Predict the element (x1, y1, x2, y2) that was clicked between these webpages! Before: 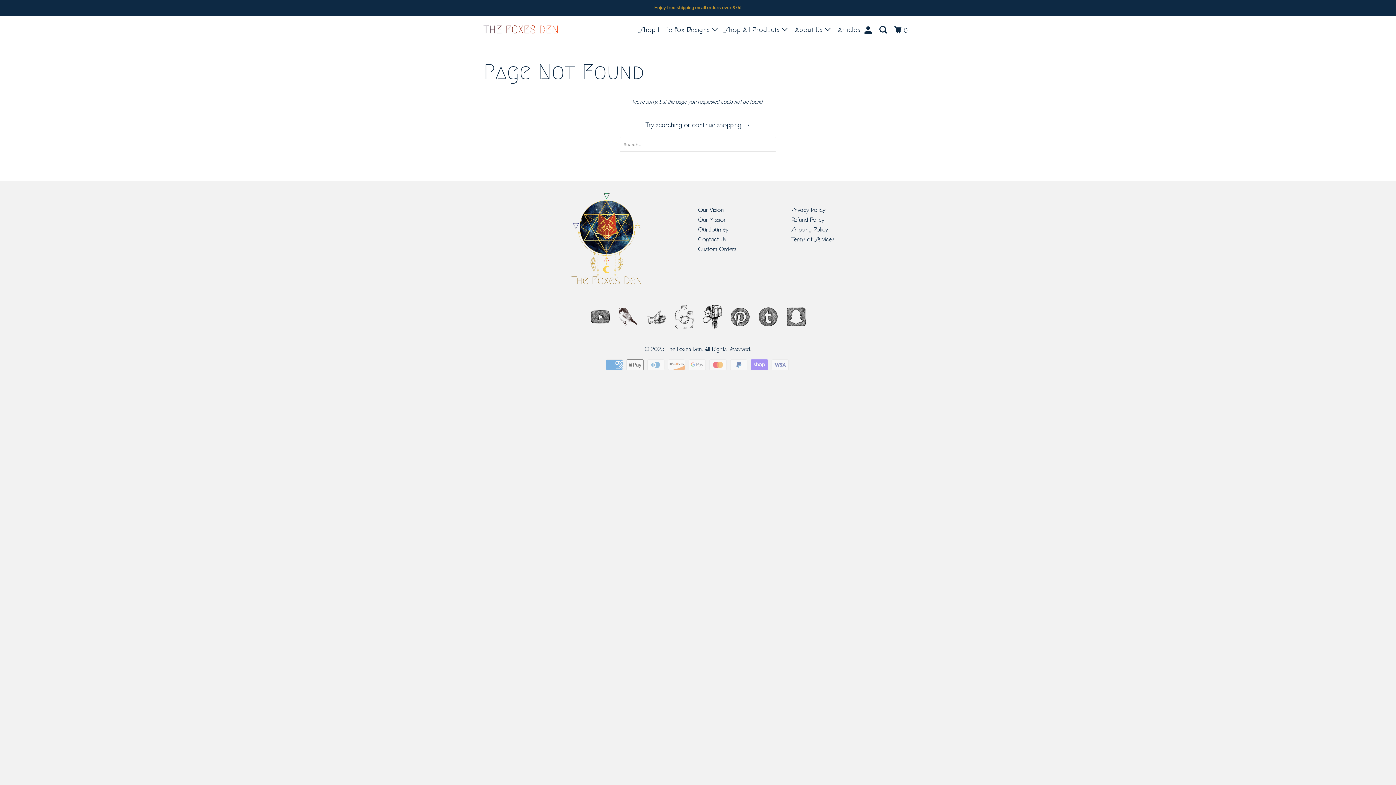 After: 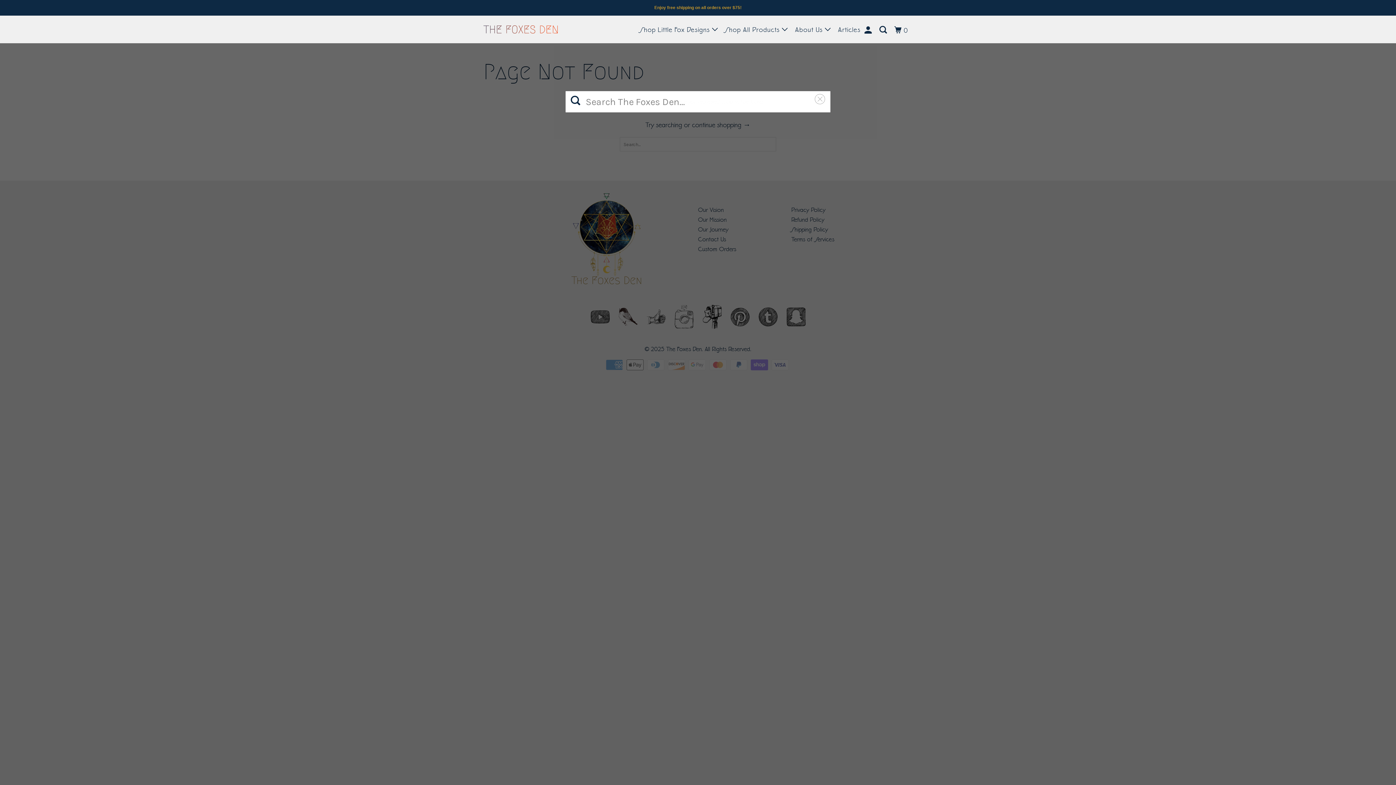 Action: bbox: (878, 16, 890, 44)